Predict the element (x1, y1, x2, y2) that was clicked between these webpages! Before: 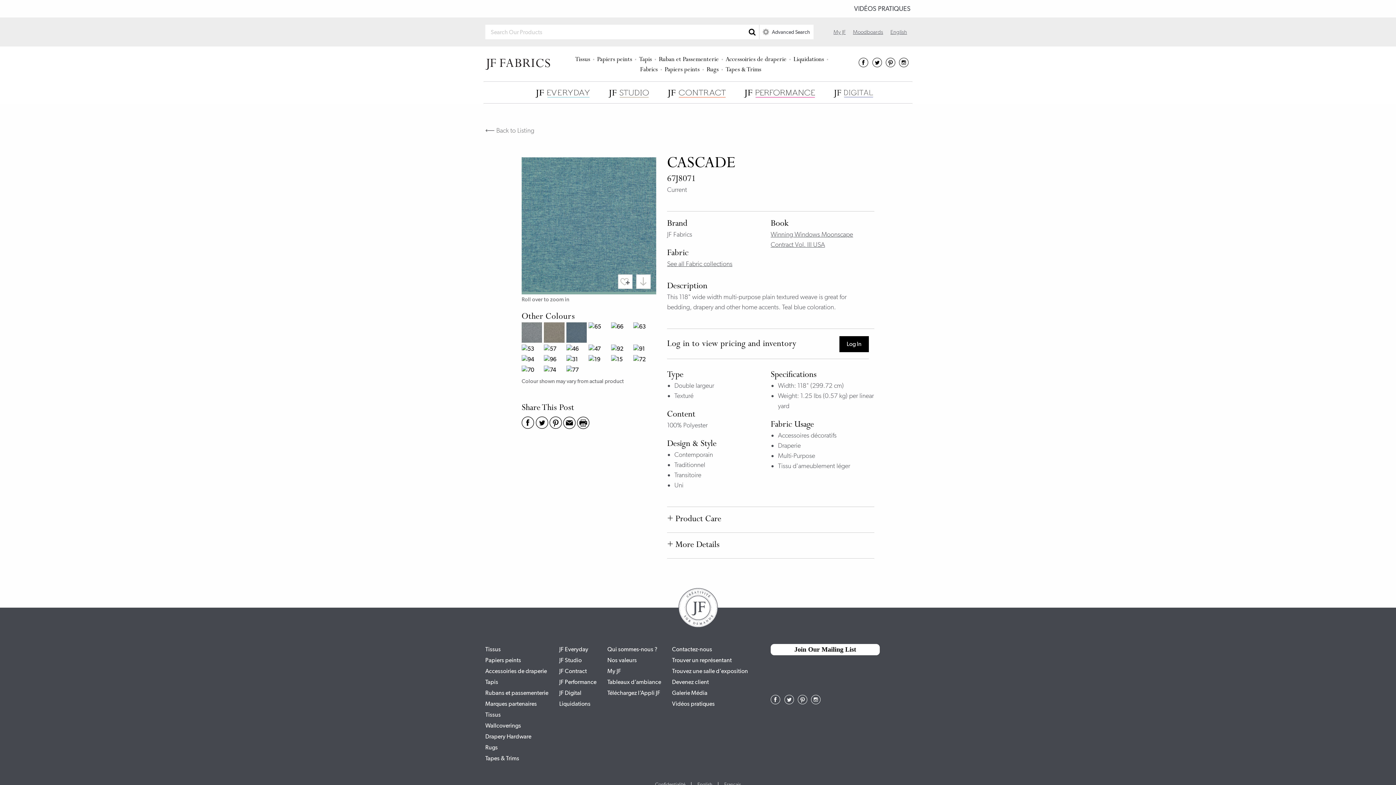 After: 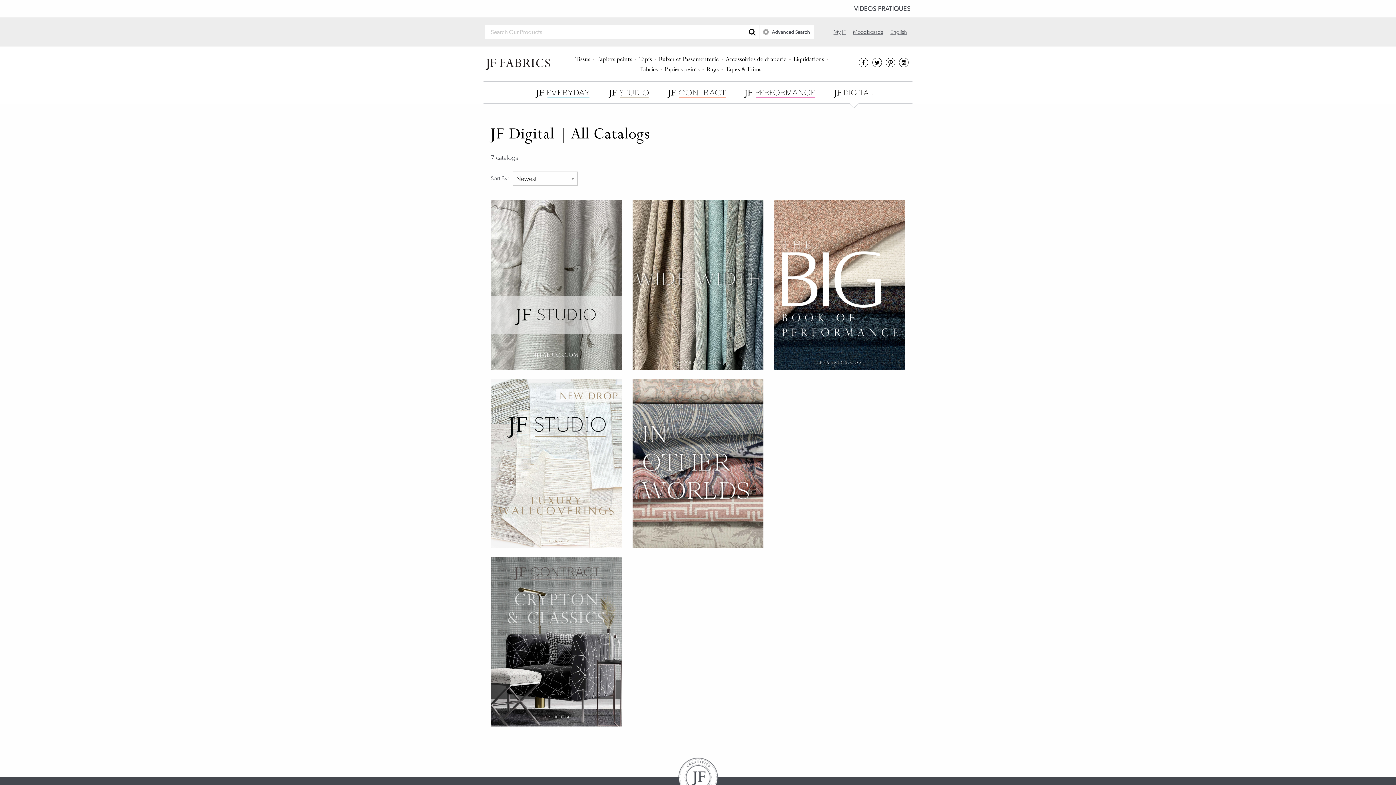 Action: bbox: (833, 88, 874, 96)